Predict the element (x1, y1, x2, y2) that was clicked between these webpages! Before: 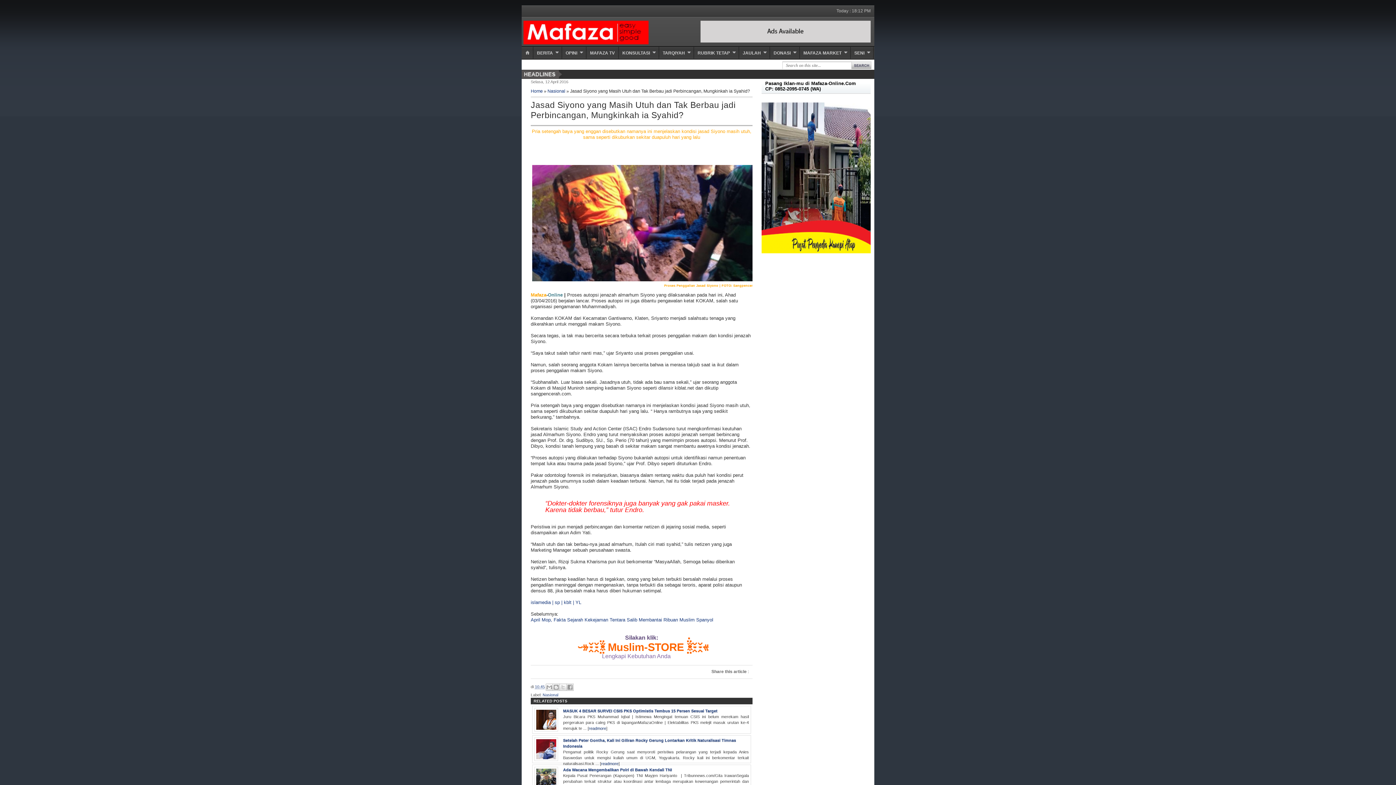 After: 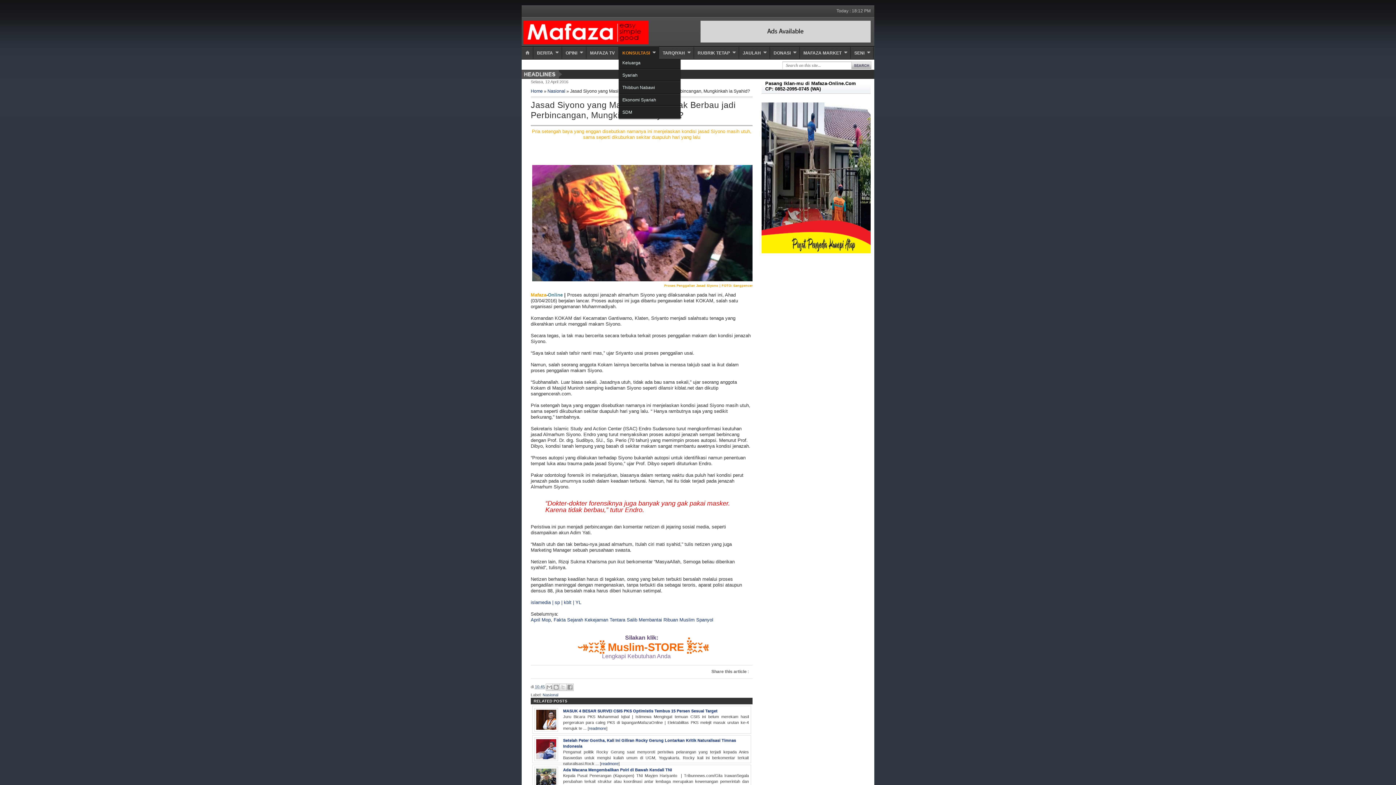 Action: bbox: (618, 46, 659, 58) label: KONSULTASI